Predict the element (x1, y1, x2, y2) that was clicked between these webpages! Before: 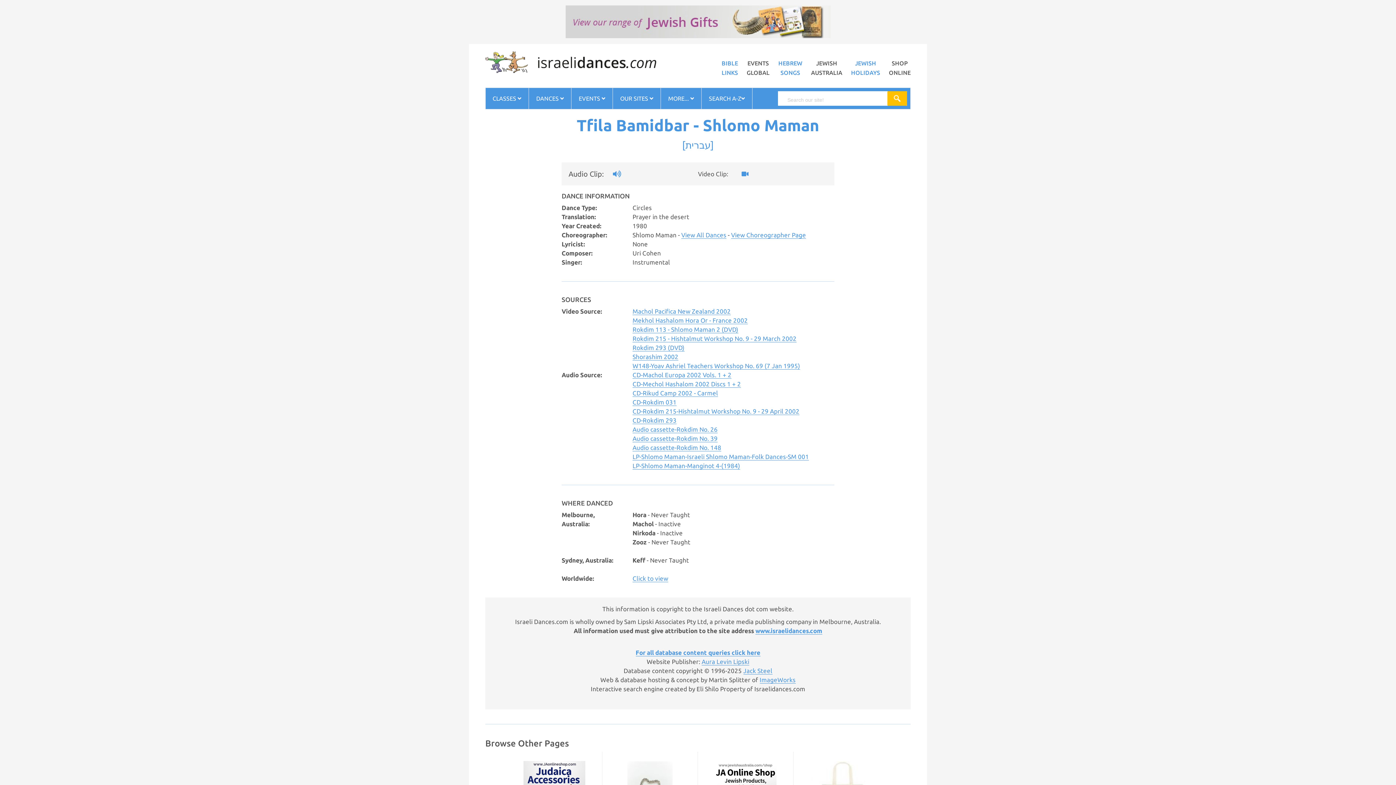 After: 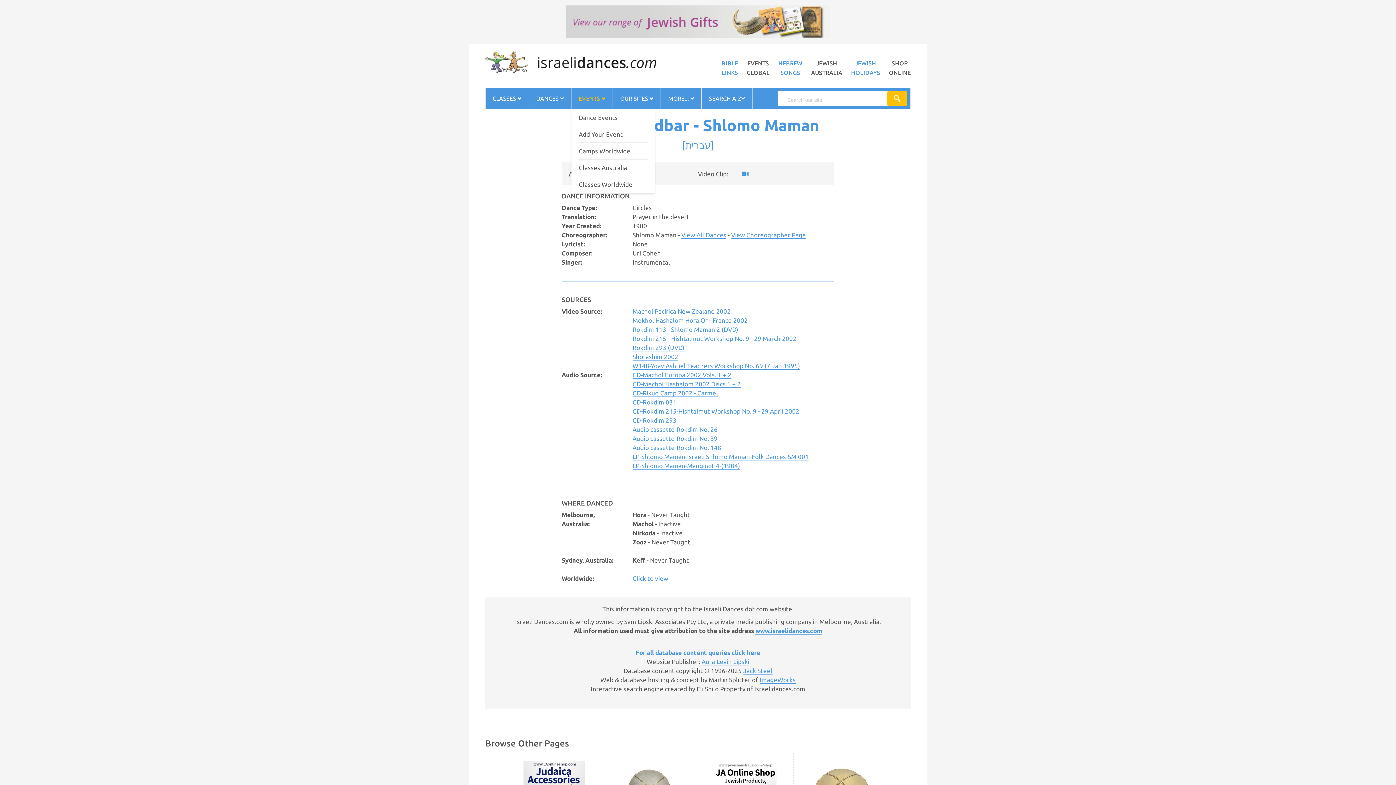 Action: label: EVENTS  bbox: (571, 87, 612, 109)